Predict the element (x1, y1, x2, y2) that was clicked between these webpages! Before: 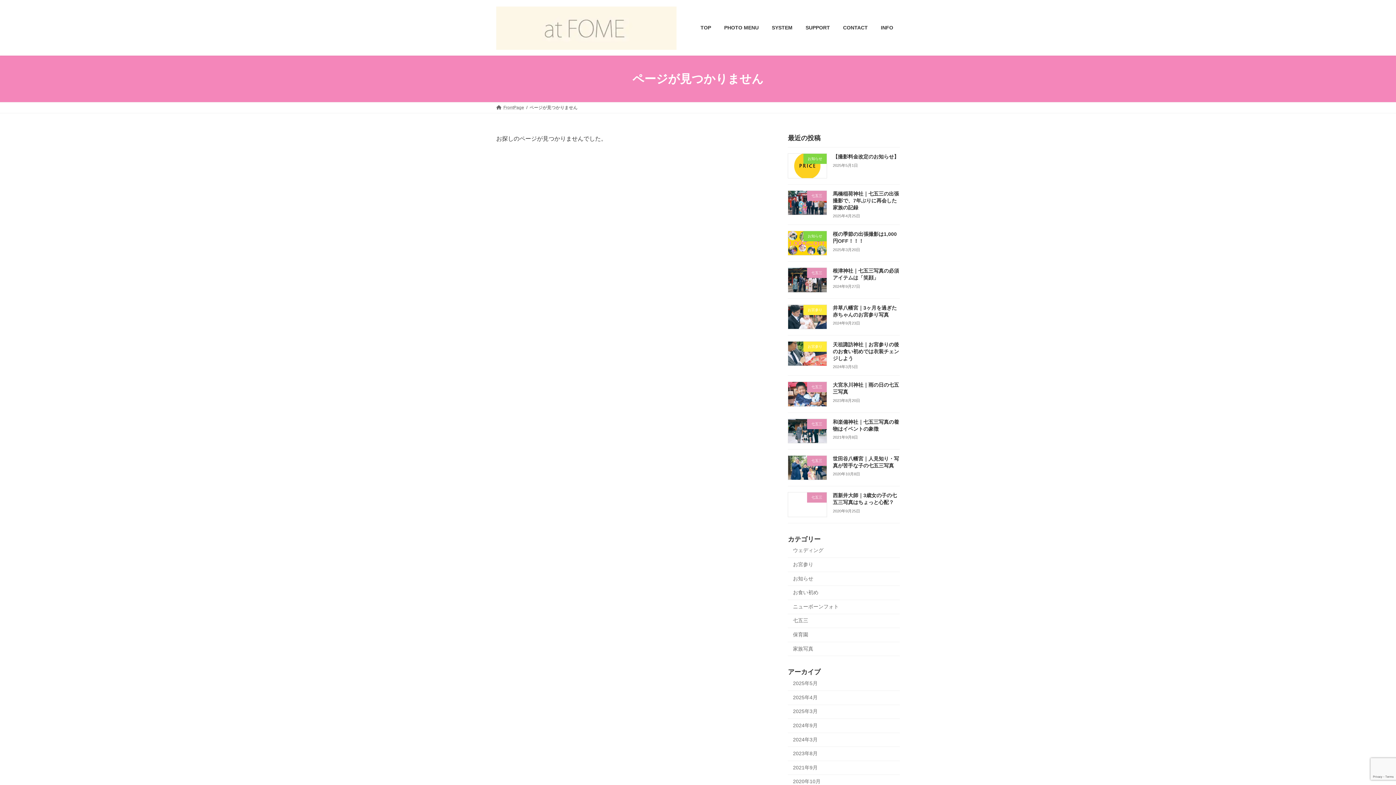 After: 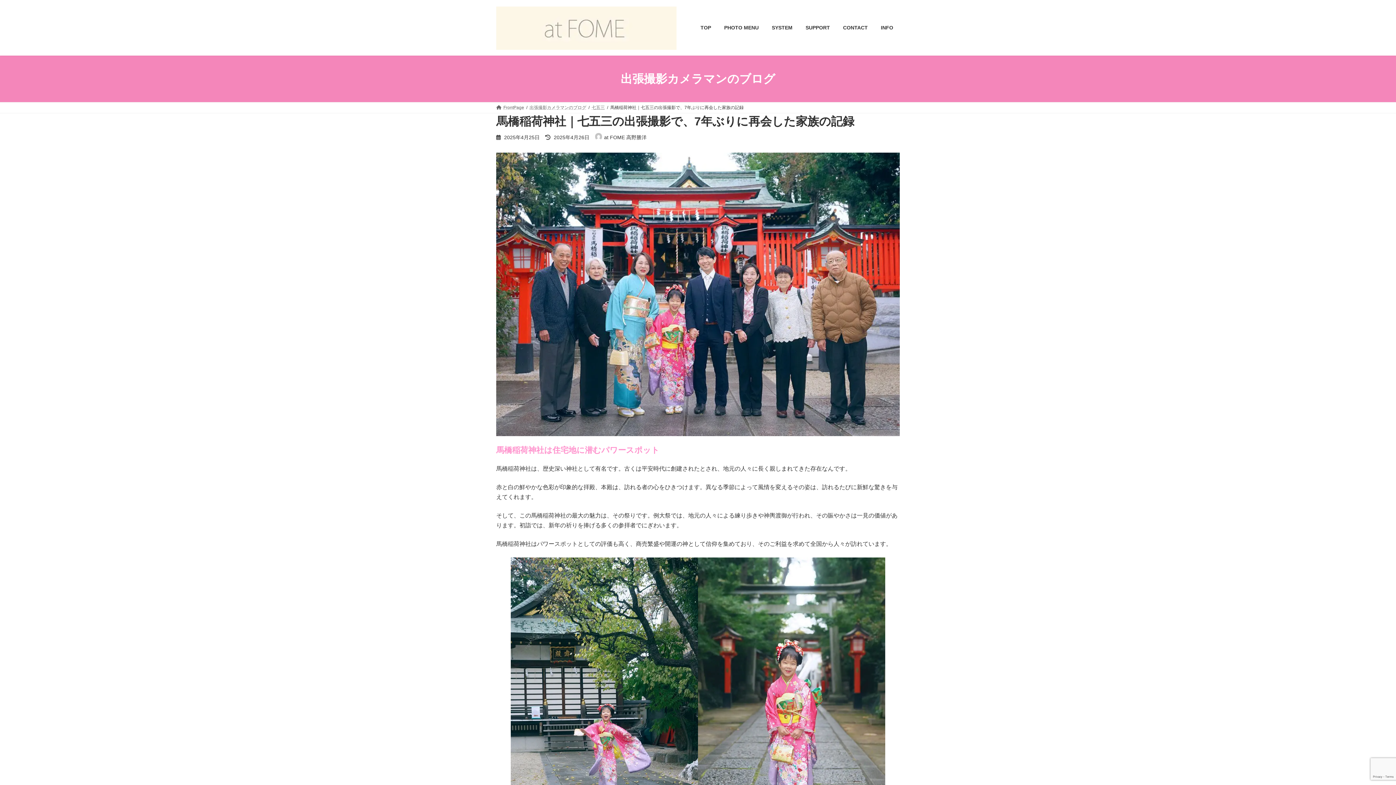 Action: bbox: (833, 190, 899, 210) label: 馬橋稲荷神社｜七五三の出張撮影で、7年ぶりに再会した家族の記録